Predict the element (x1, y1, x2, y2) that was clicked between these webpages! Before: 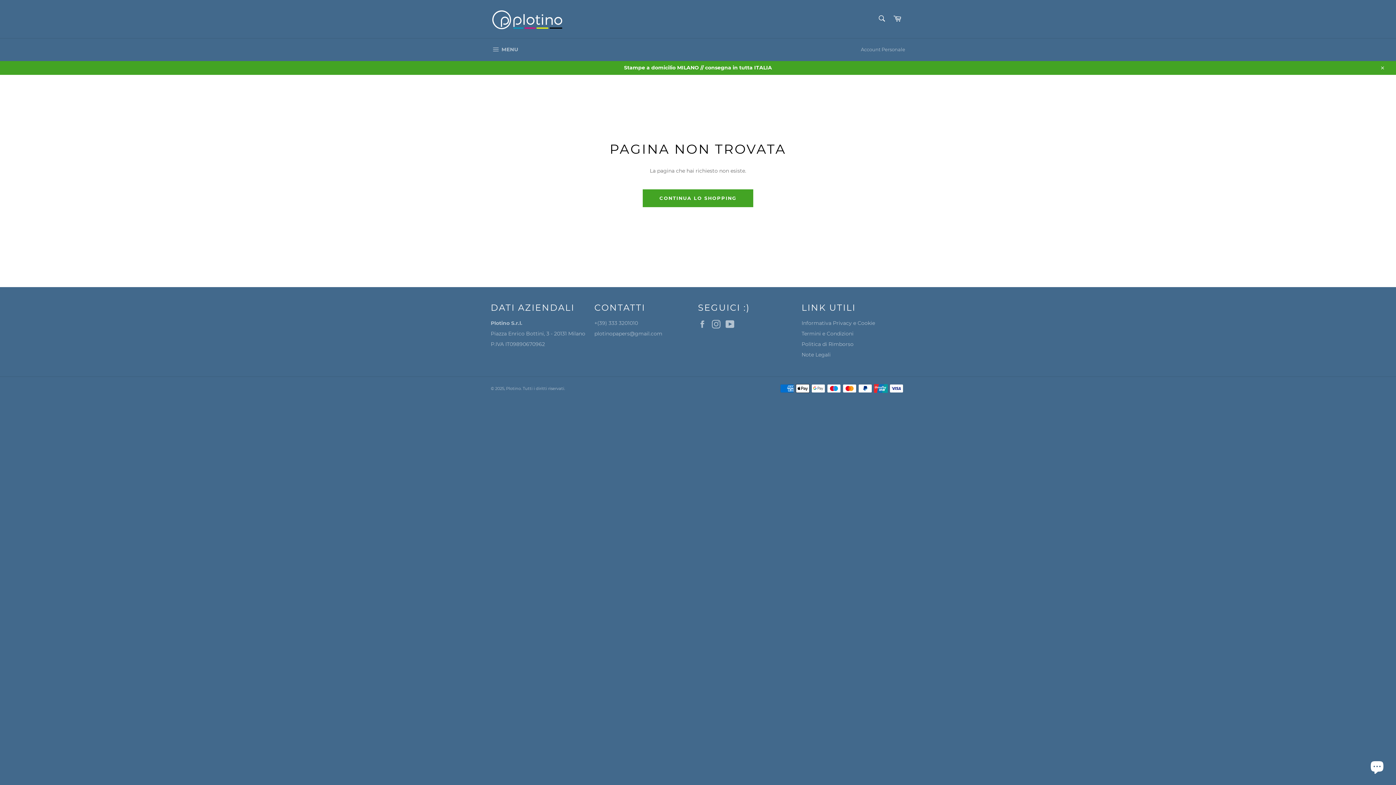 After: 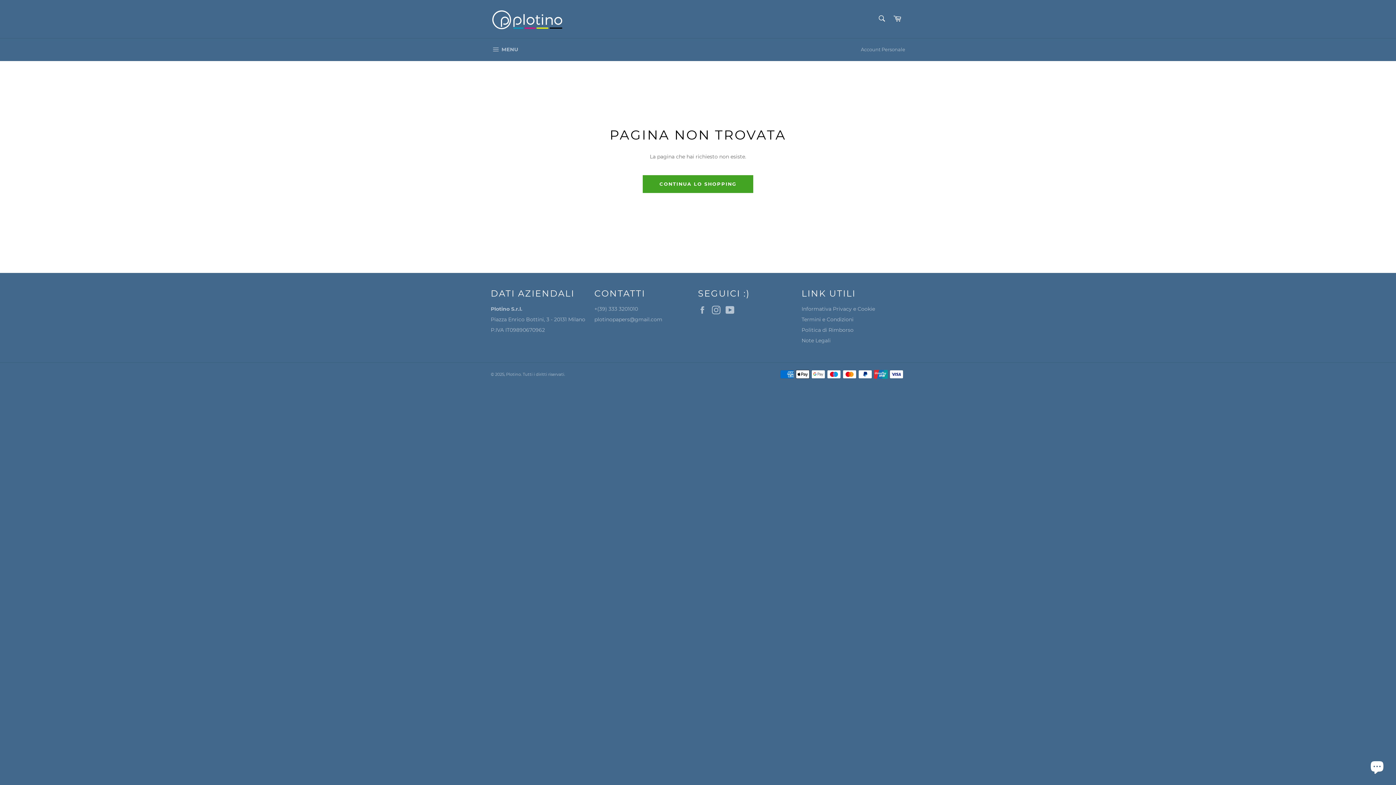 Action: bbox: (1375, 60, 1389, 74) label: Chiudi